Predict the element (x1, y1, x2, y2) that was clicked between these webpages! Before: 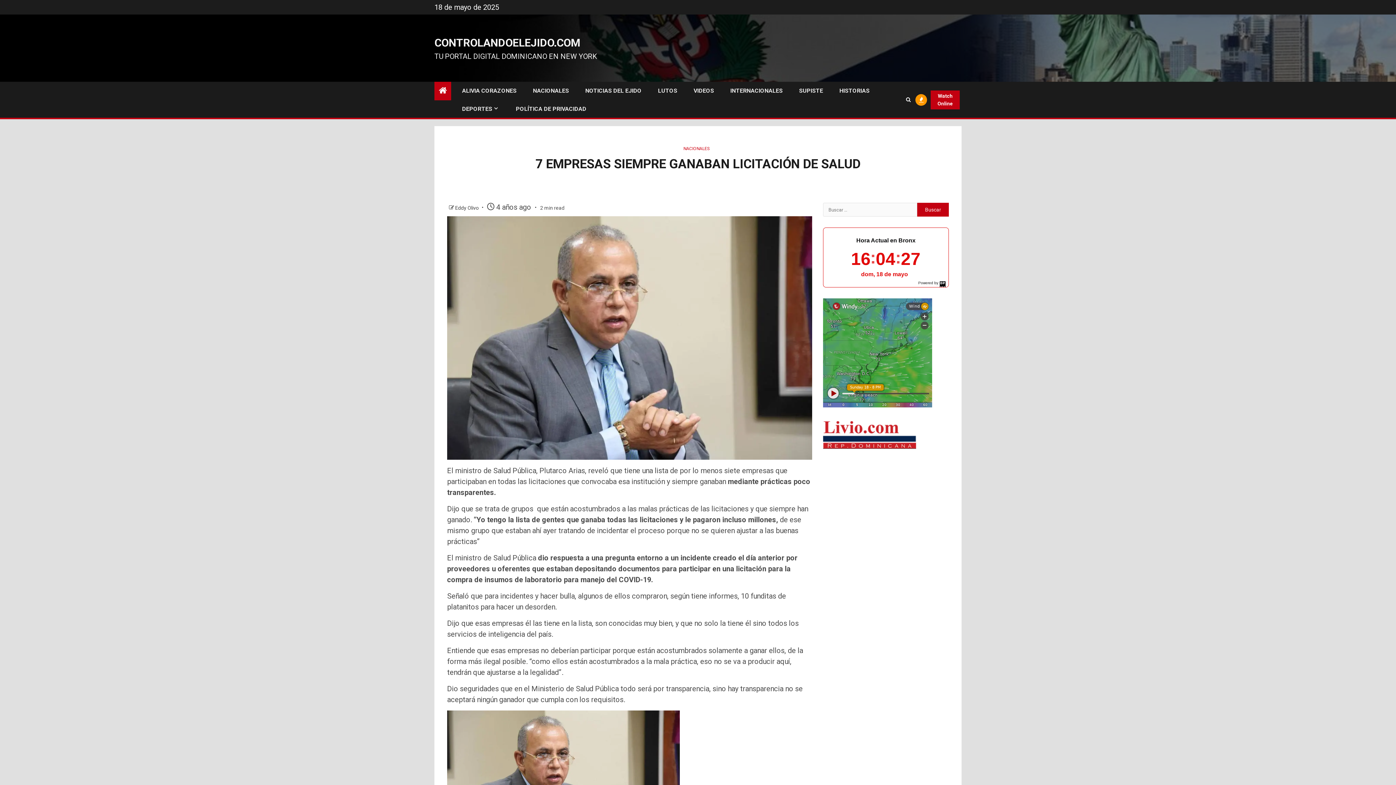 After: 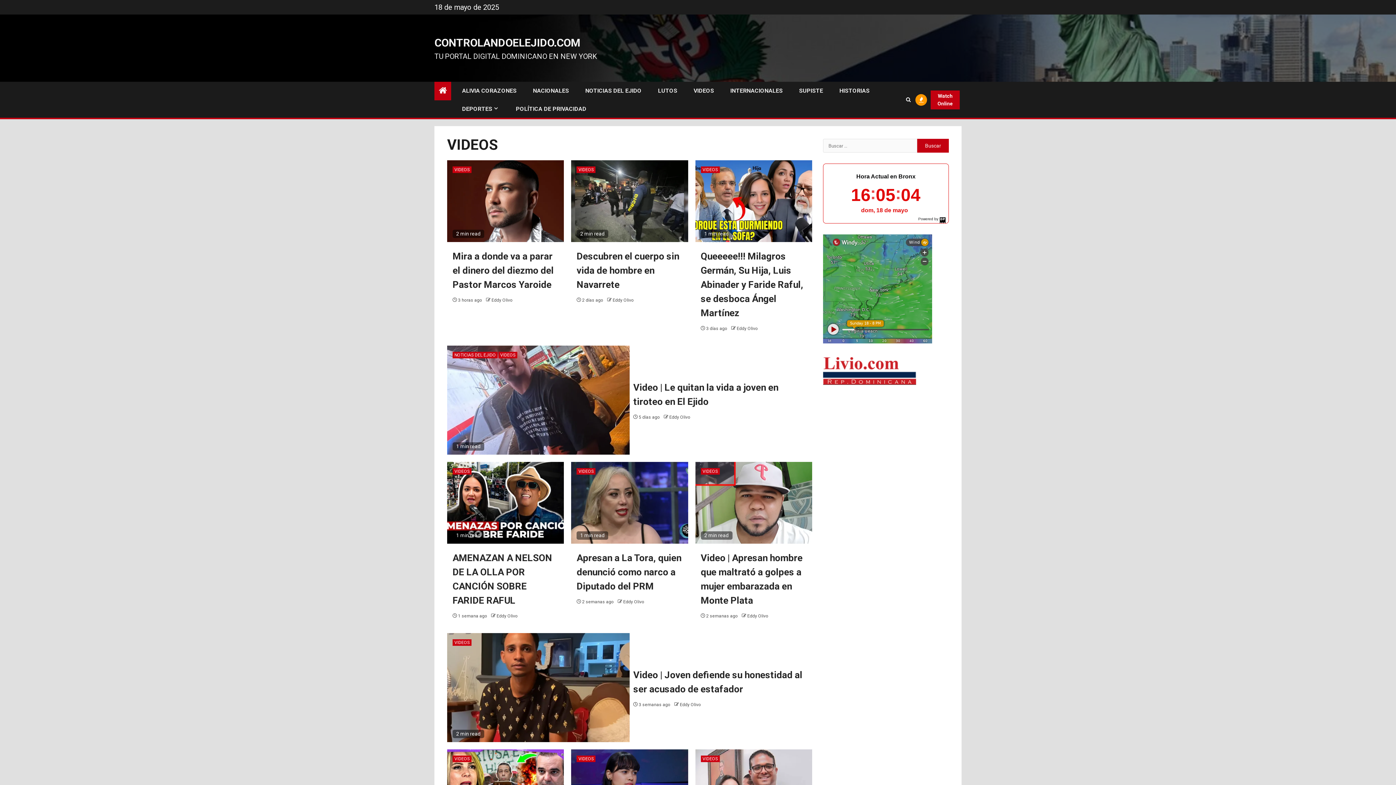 Action: bbox: (693, 87, 714, 94) label: VIDEOS